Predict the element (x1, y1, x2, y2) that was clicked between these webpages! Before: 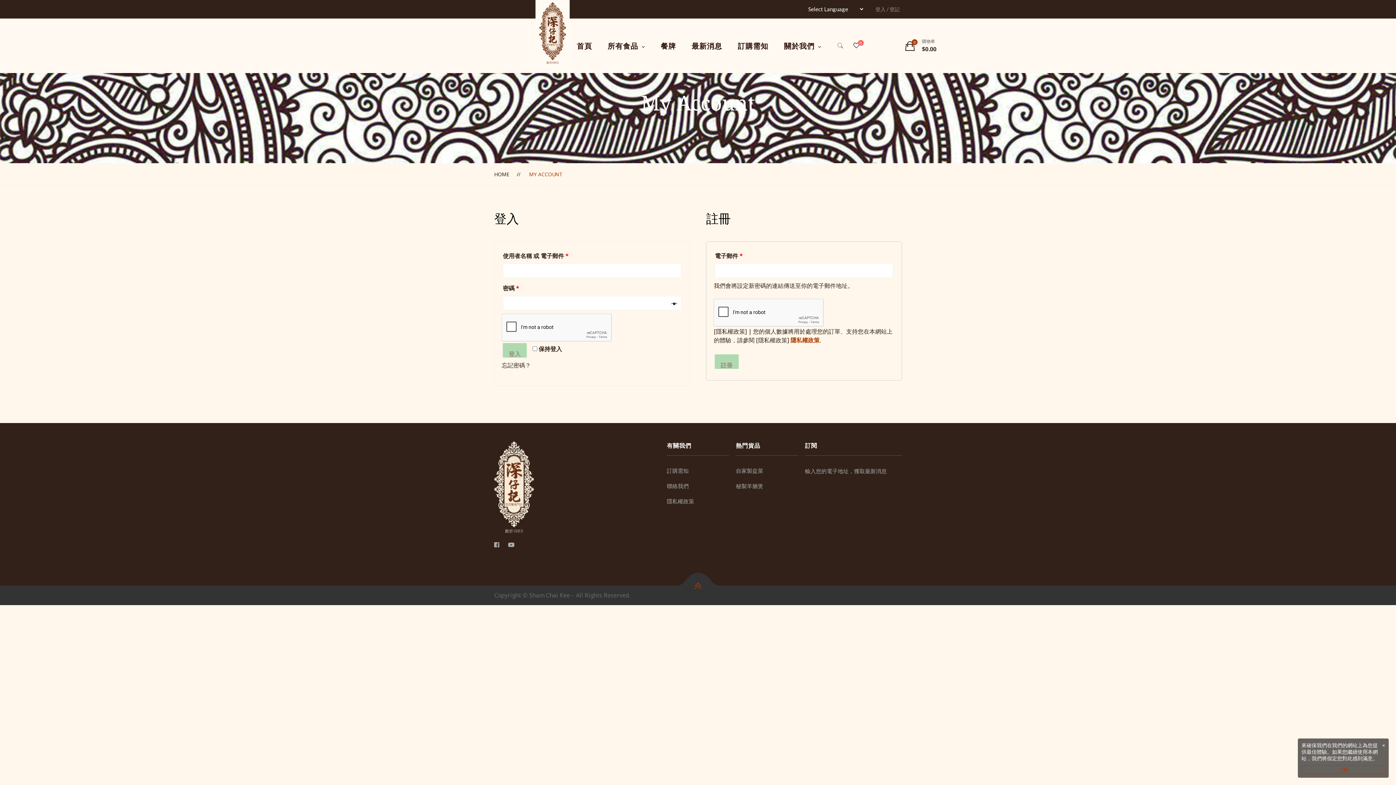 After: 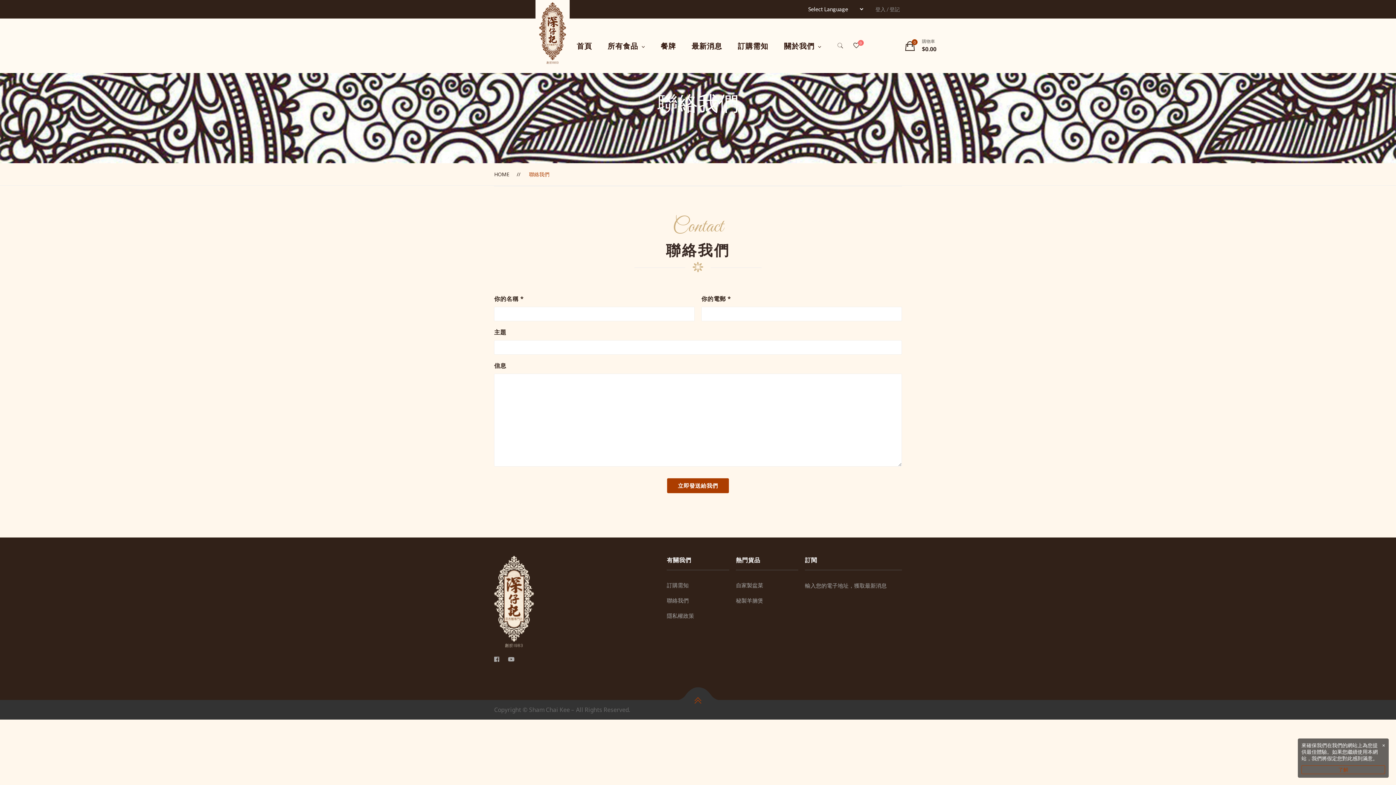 Action: label: 聯絡我們 bbox: (667, 482, 688, 489)